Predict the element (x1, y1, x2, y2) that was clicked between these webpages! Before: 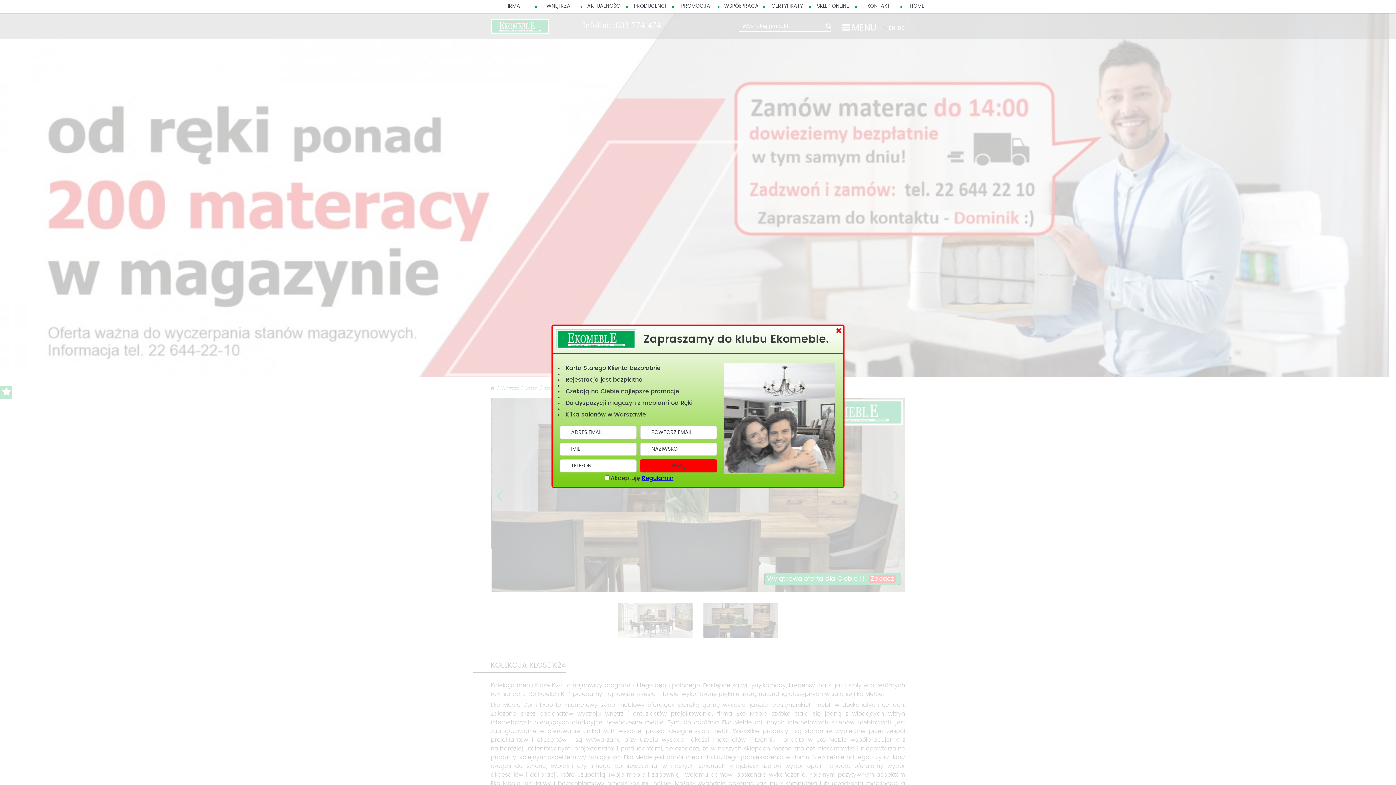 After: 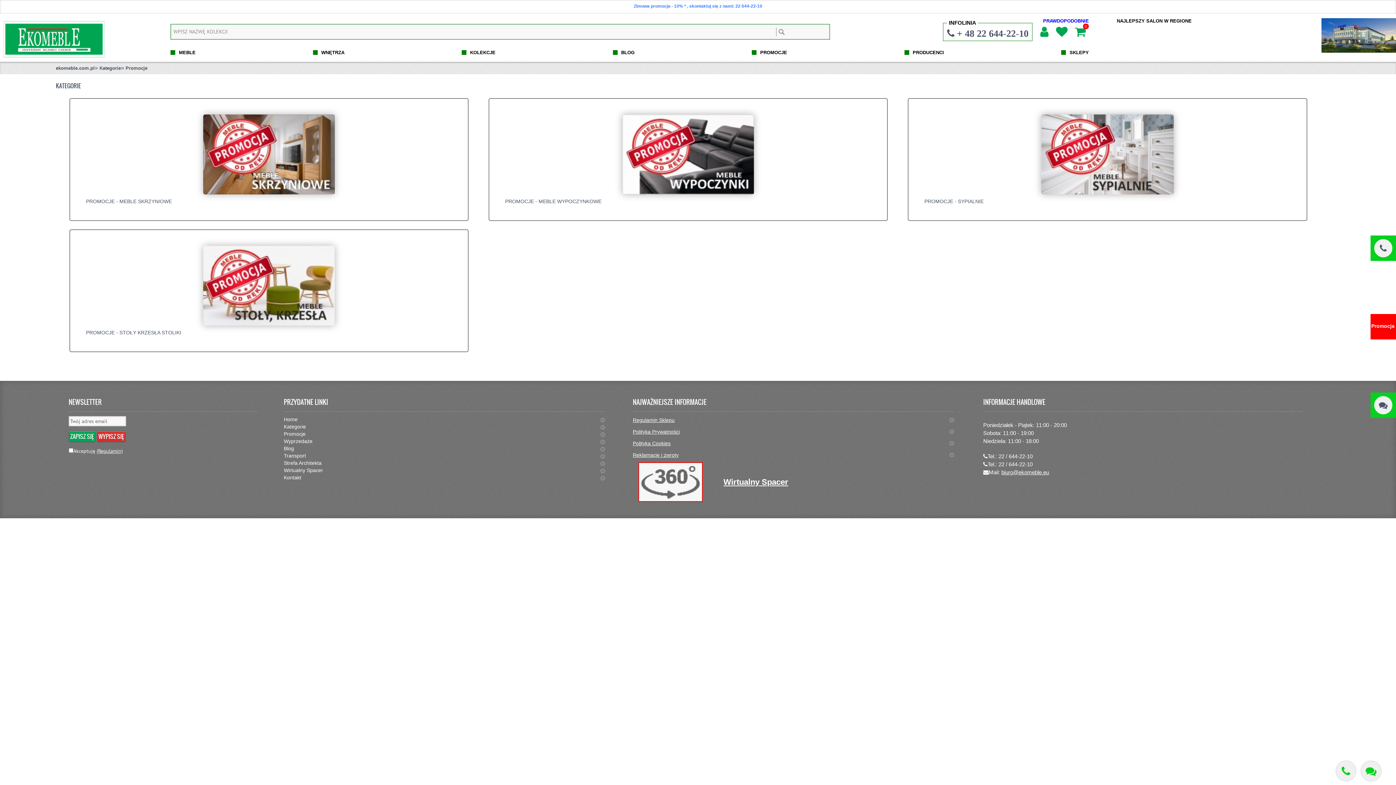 Action: bbox: (817, 0, 849, 12) label: SKLEP ONLINE